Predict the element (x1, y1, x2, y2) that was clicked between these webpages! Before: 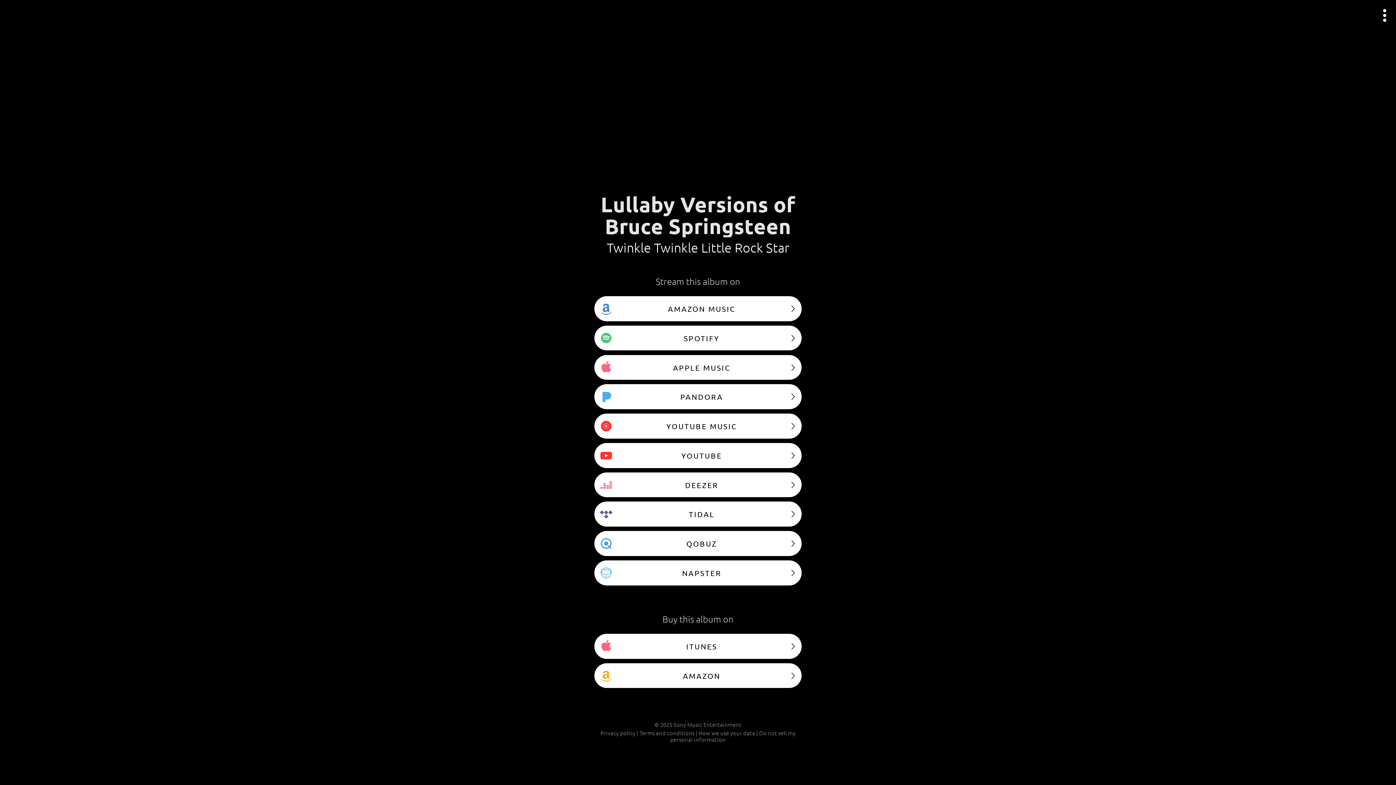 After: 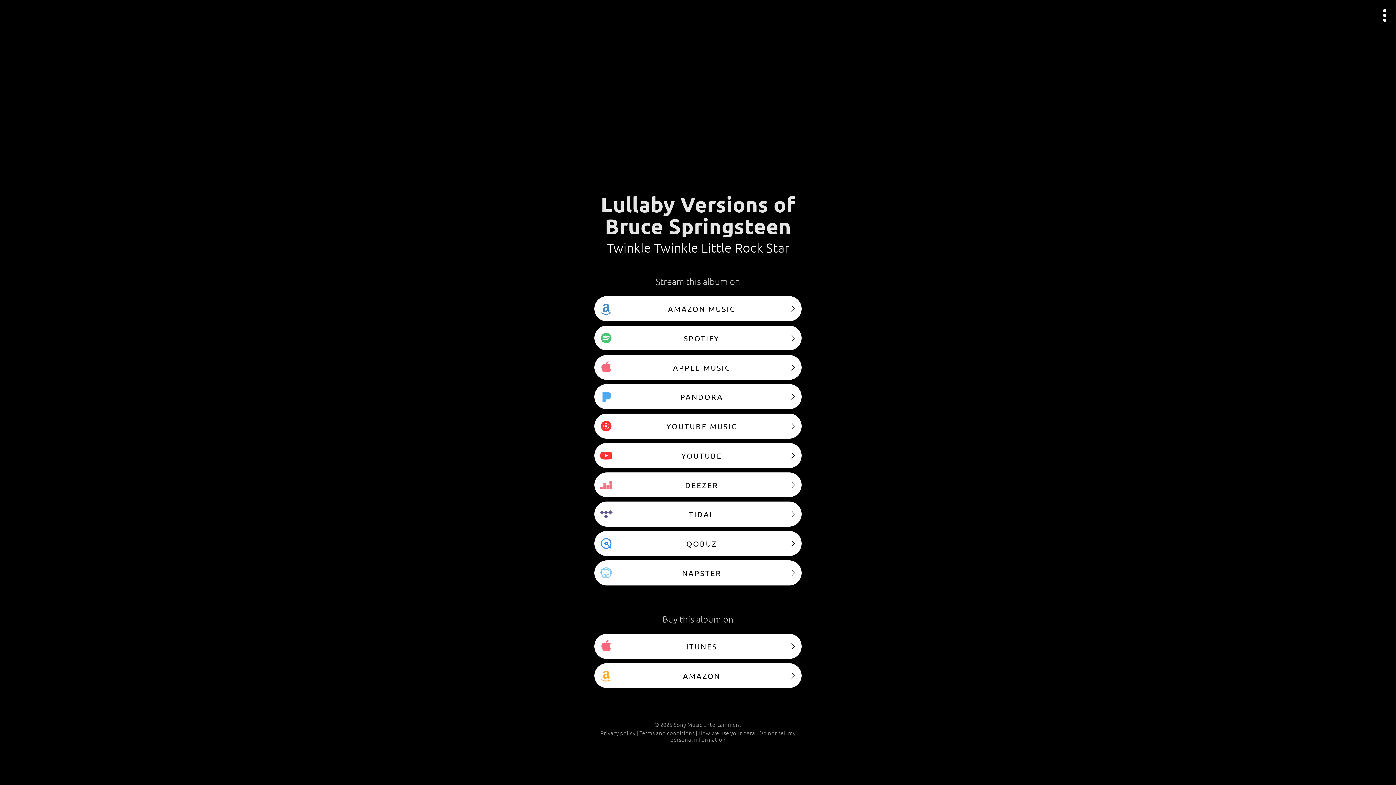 Action: bbox: (594, 413, 801, 438) label: YOUTUBE MUSIC